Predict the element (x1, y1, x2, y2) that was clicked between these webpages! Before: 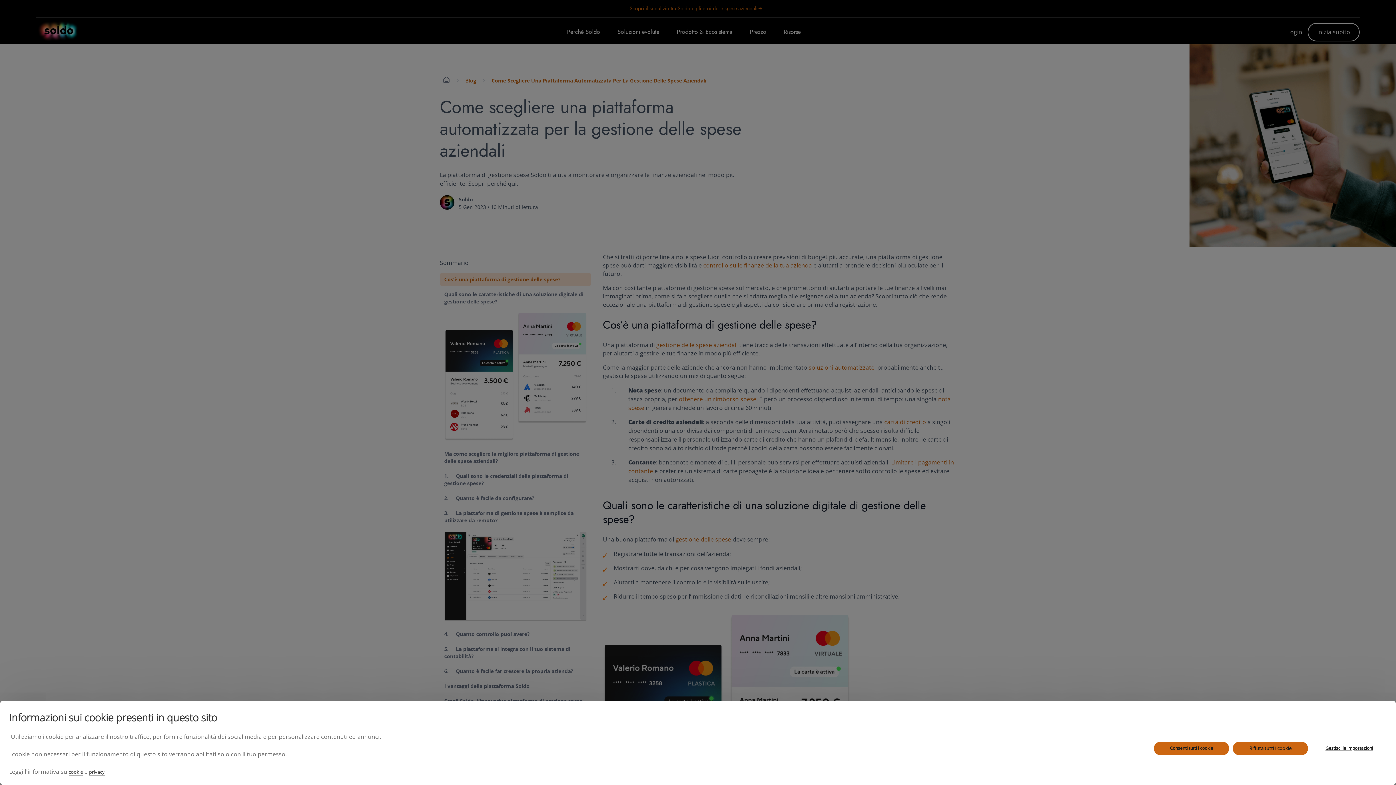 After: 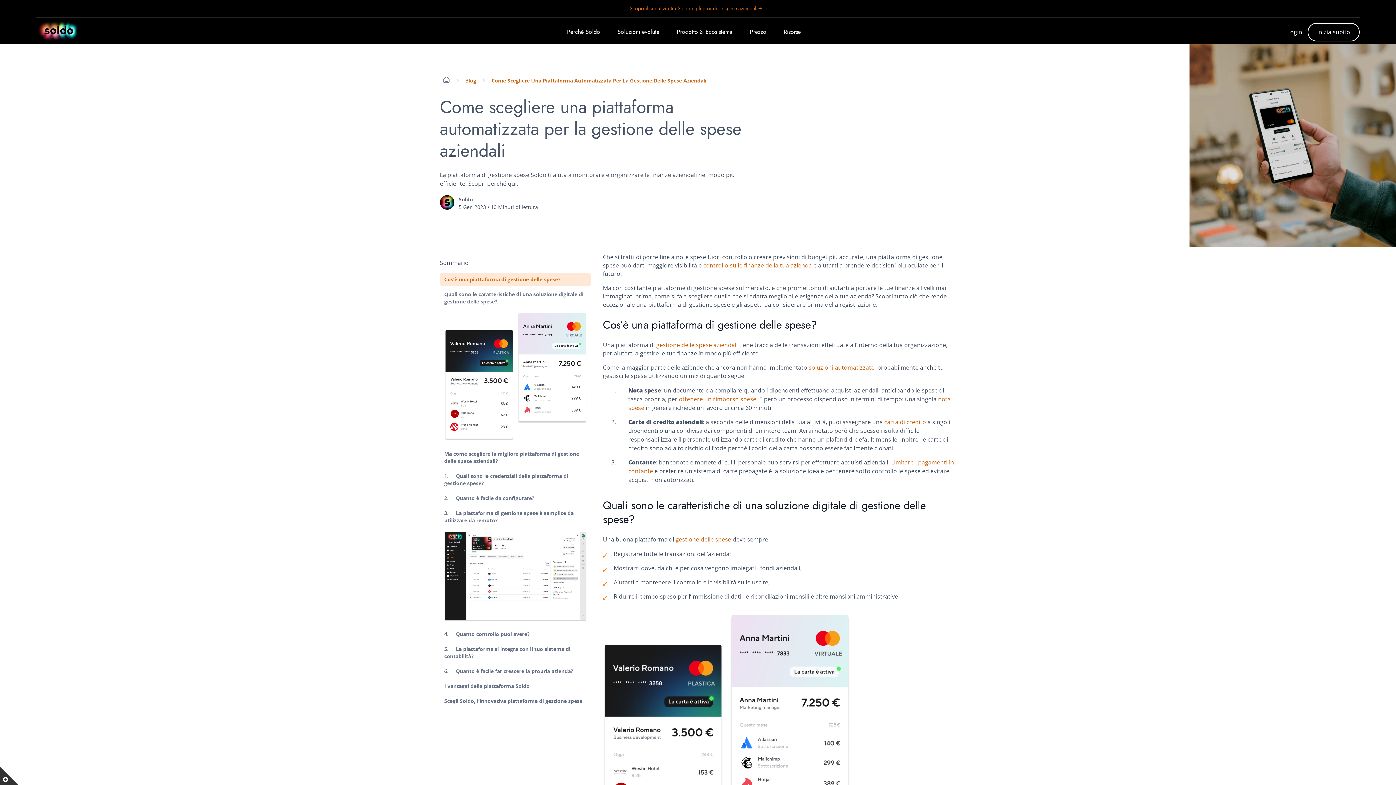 Action: bbox: (1233, 742, 1308, 755) label: Rifiuta tutti i cookie